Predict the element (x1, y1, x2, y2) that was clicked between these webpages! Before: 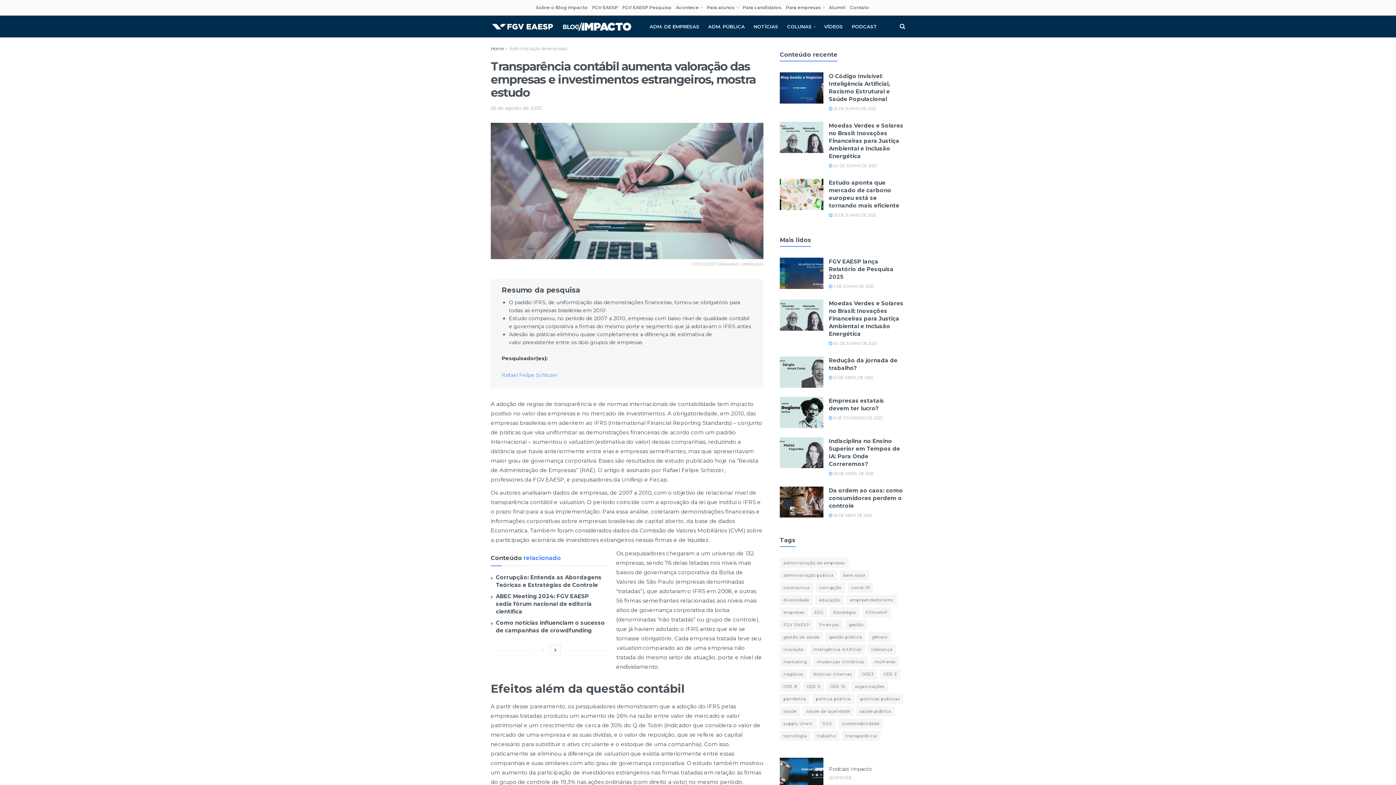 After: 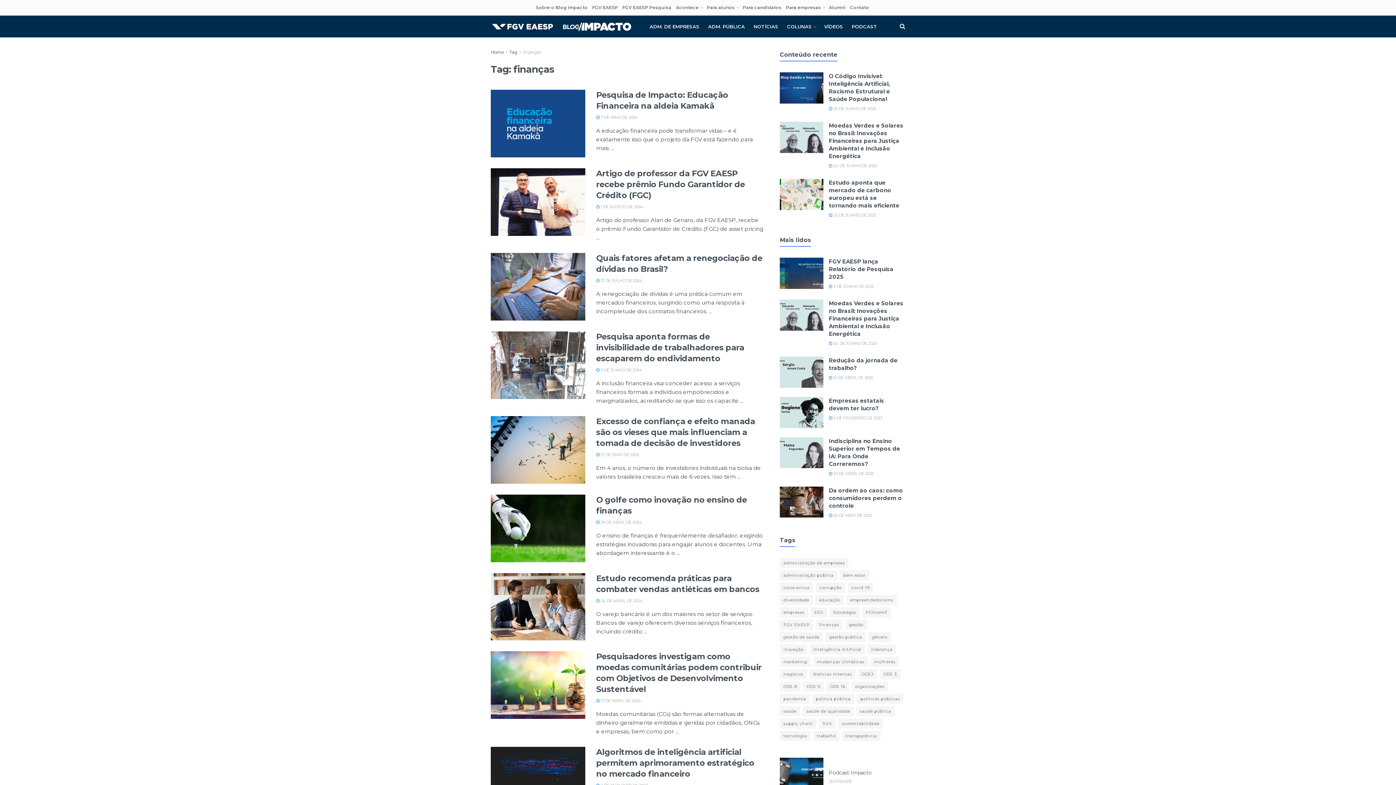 Action: label: finanças (29 itens) bbox: (816, 619, 842, 630)